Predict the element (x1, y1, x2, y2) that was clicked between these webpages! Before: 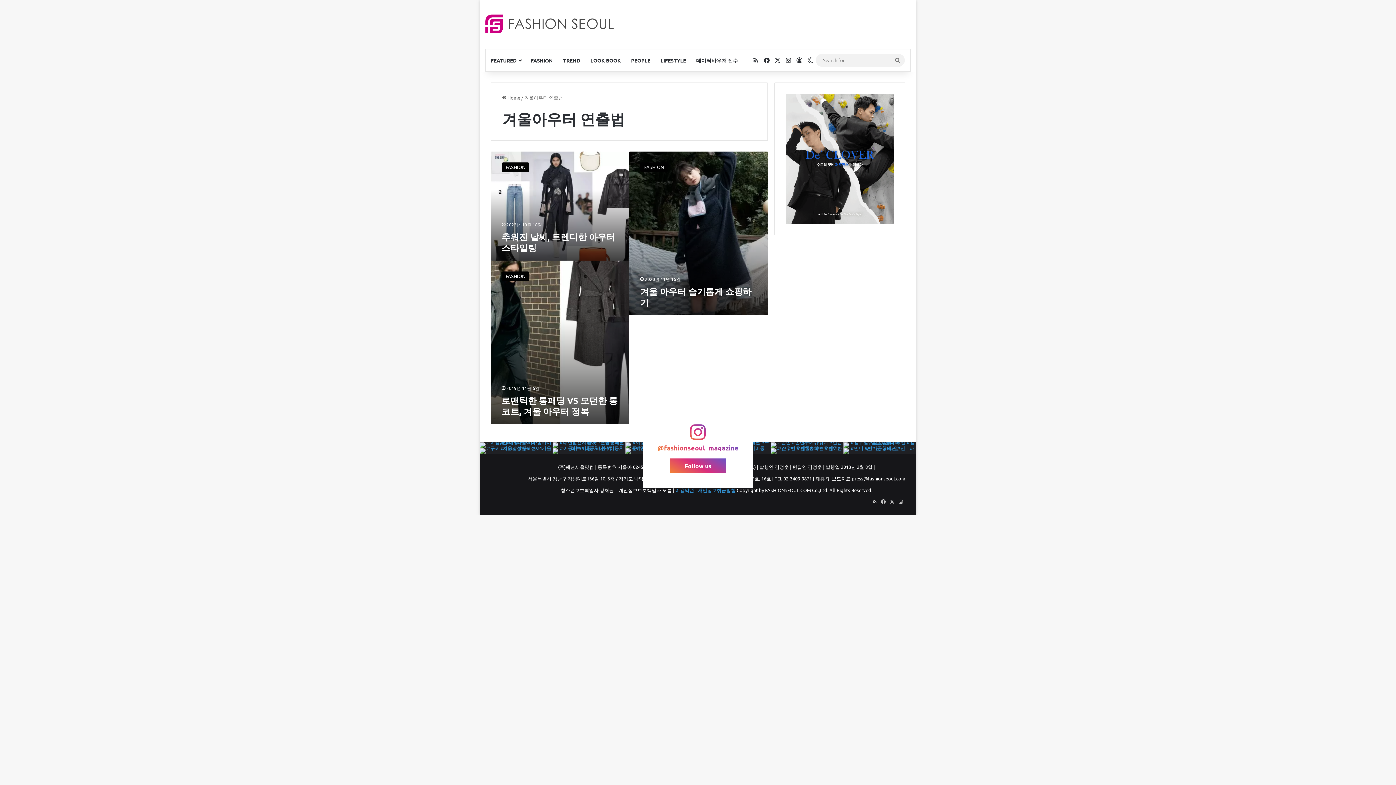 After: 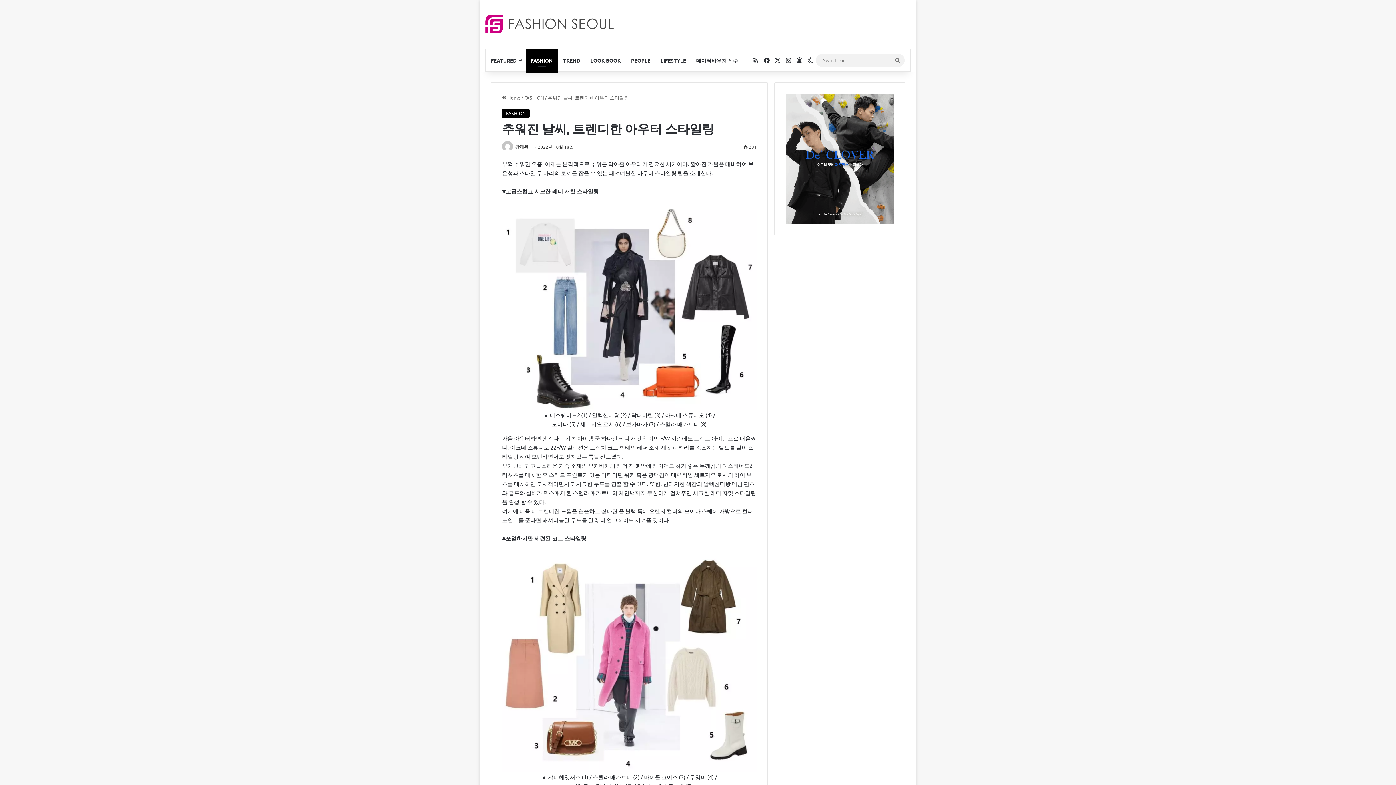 Action: bbox: (490, 151, 629, 260) label: 추워진 날씨, 트렌디한 아우터 스타일링